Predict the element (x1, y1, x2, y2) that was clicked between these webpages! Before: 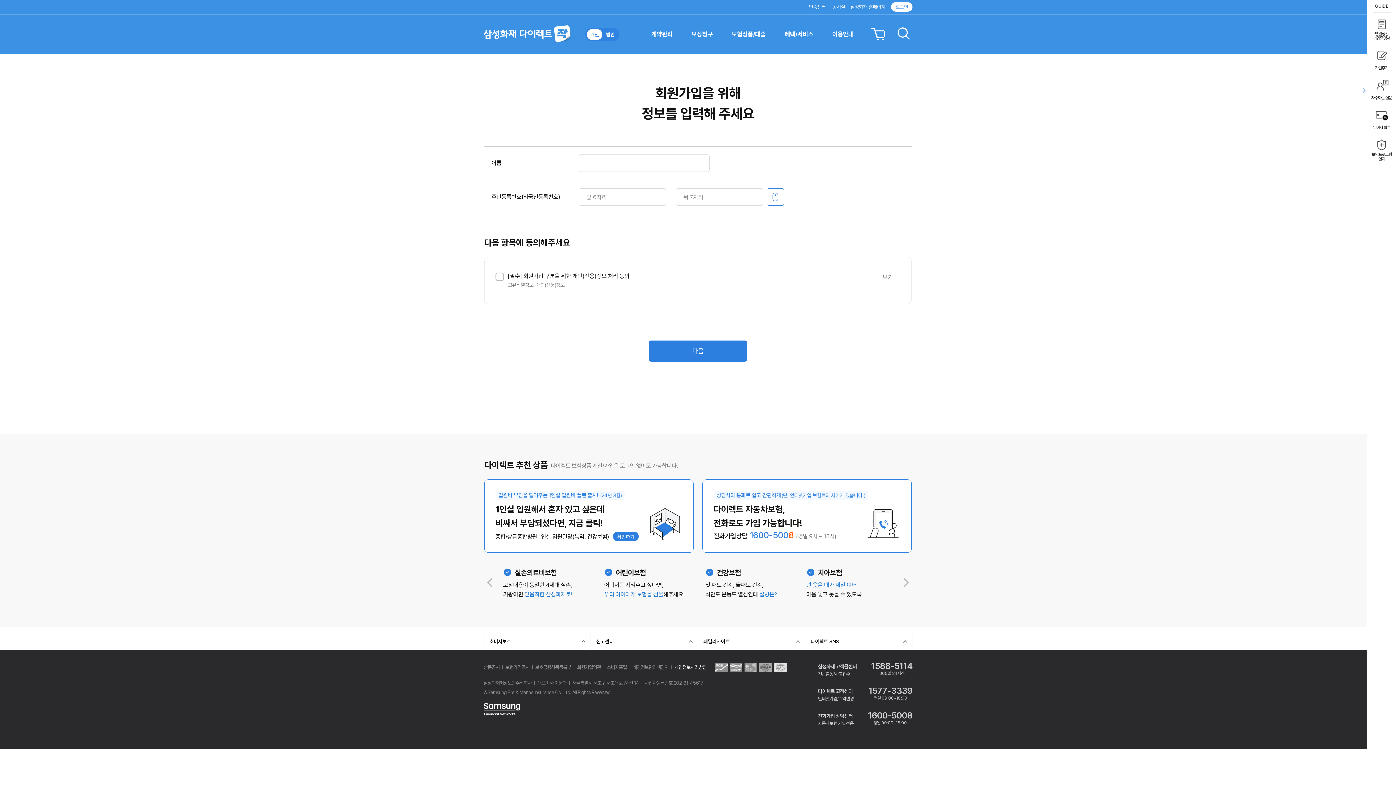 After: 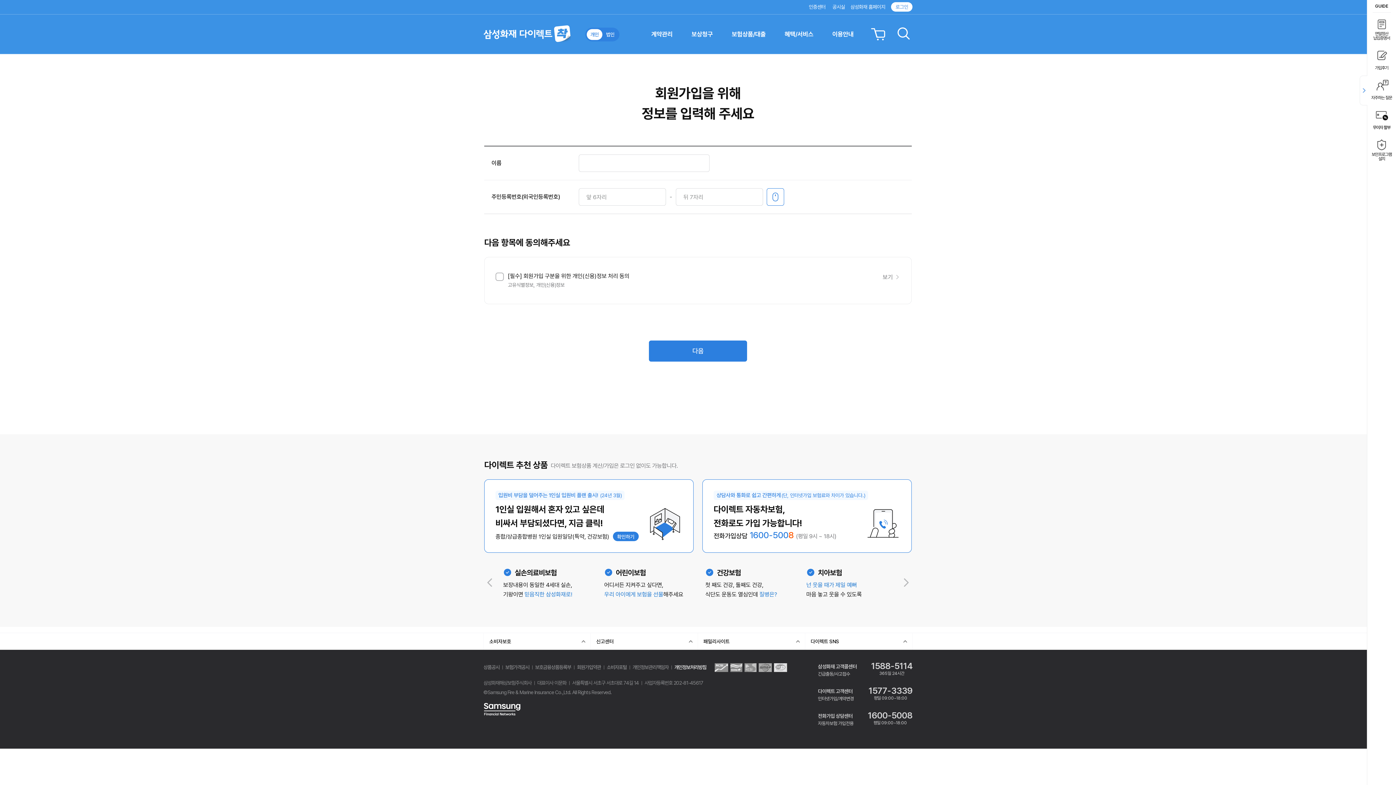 Action: label: 국가고객만족도-NCSI bbox: (714, 663, 728, 672)